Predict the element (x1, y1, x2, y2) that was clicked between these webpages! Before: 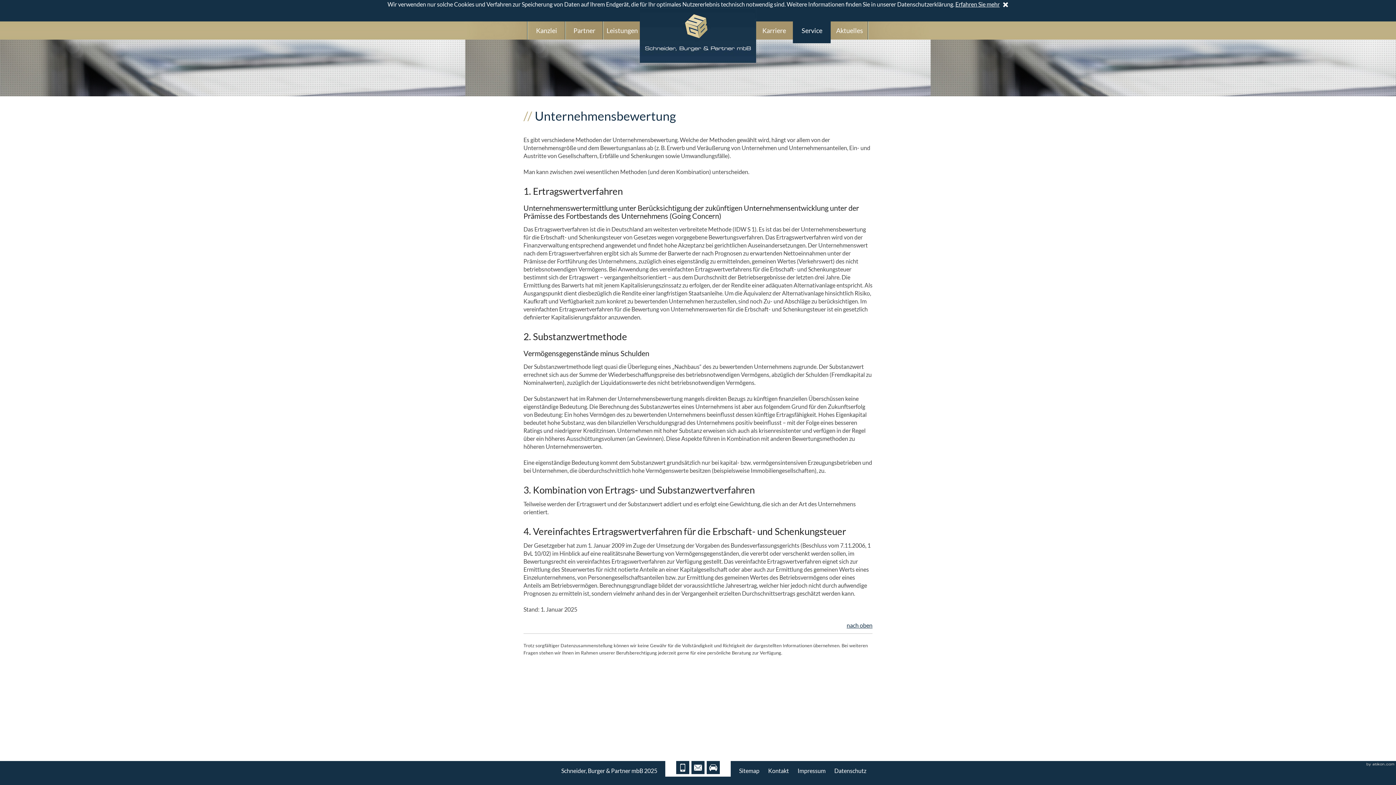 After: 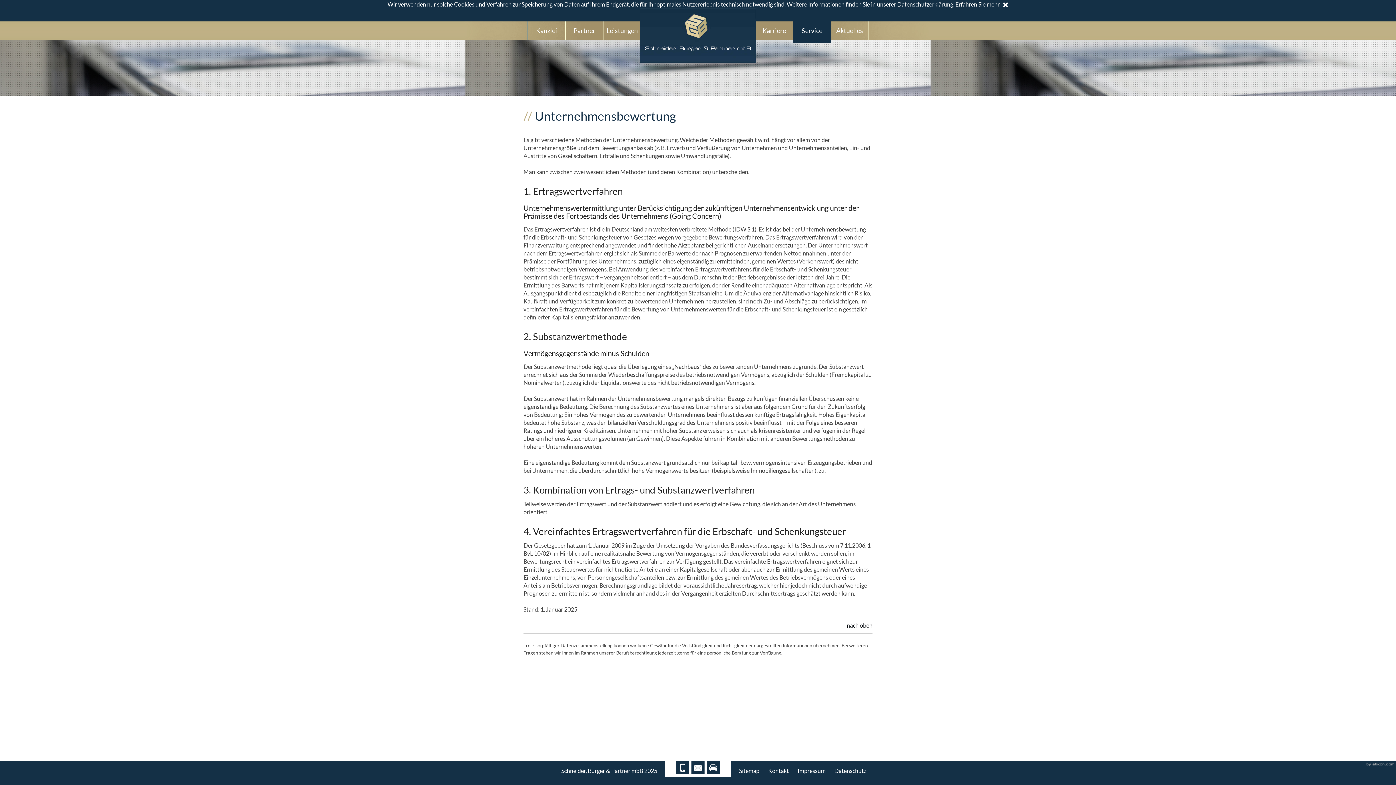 Action: bbox: (846, 622, 872, 629) label: nach oben